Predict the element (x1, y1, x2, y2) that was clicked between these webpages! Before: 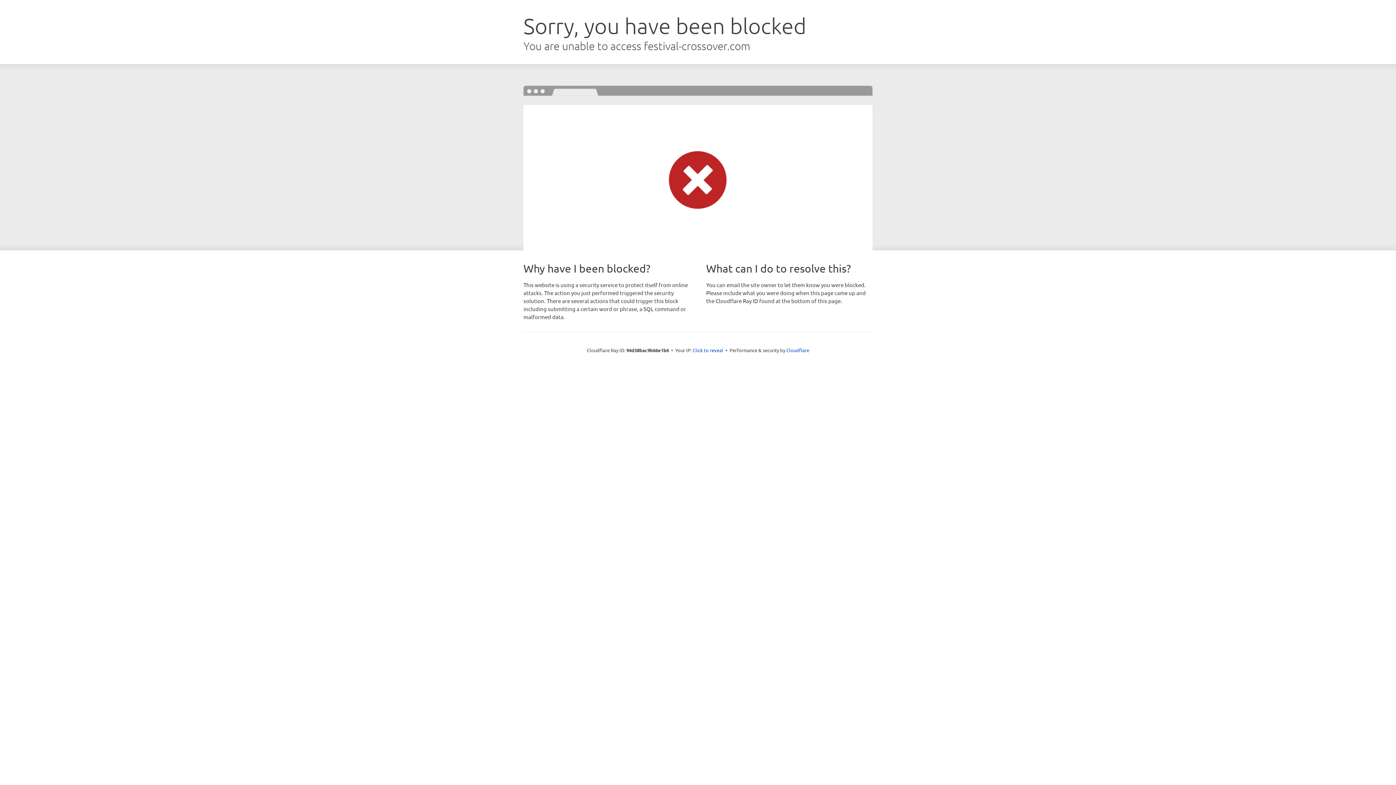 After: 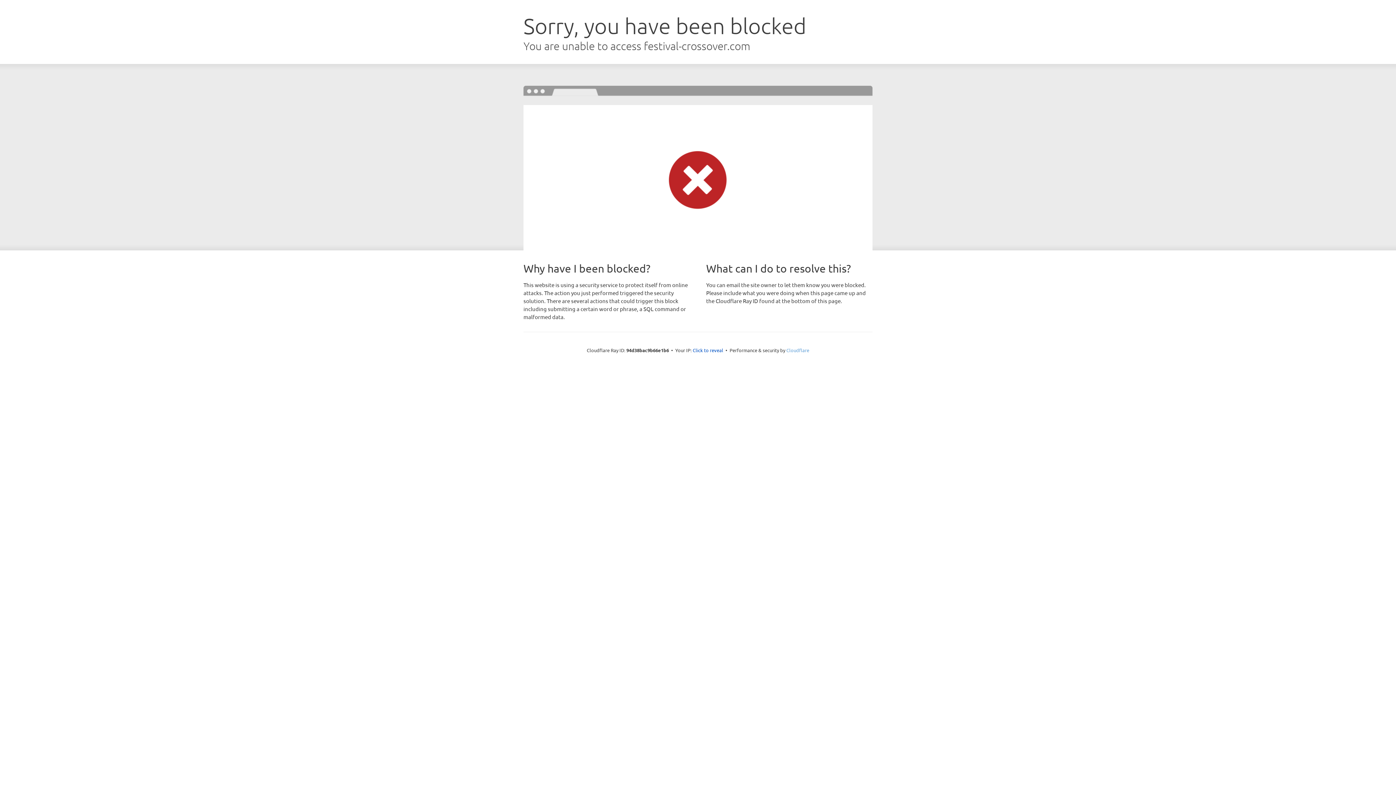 Action: label: Cloudflare bbox: (786, 347, 809, 353)